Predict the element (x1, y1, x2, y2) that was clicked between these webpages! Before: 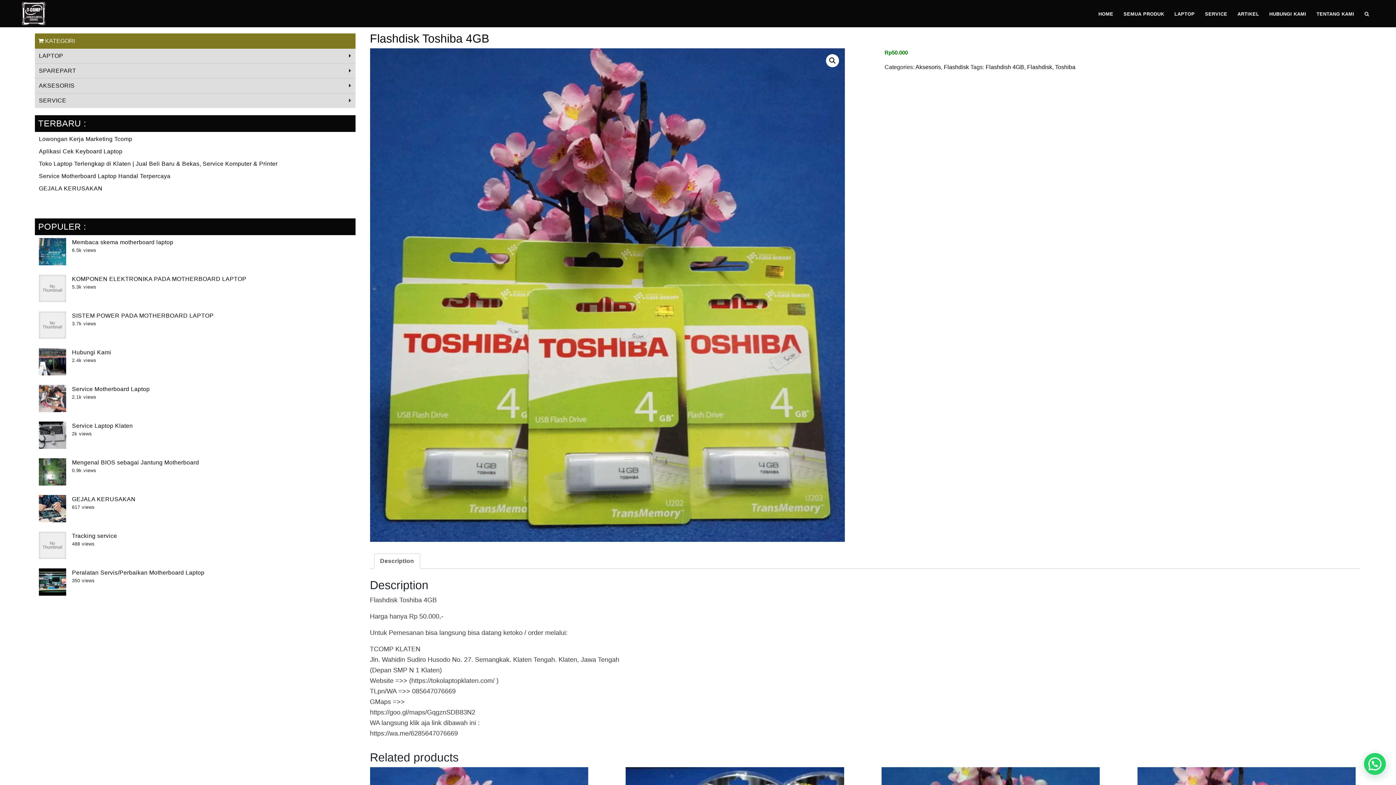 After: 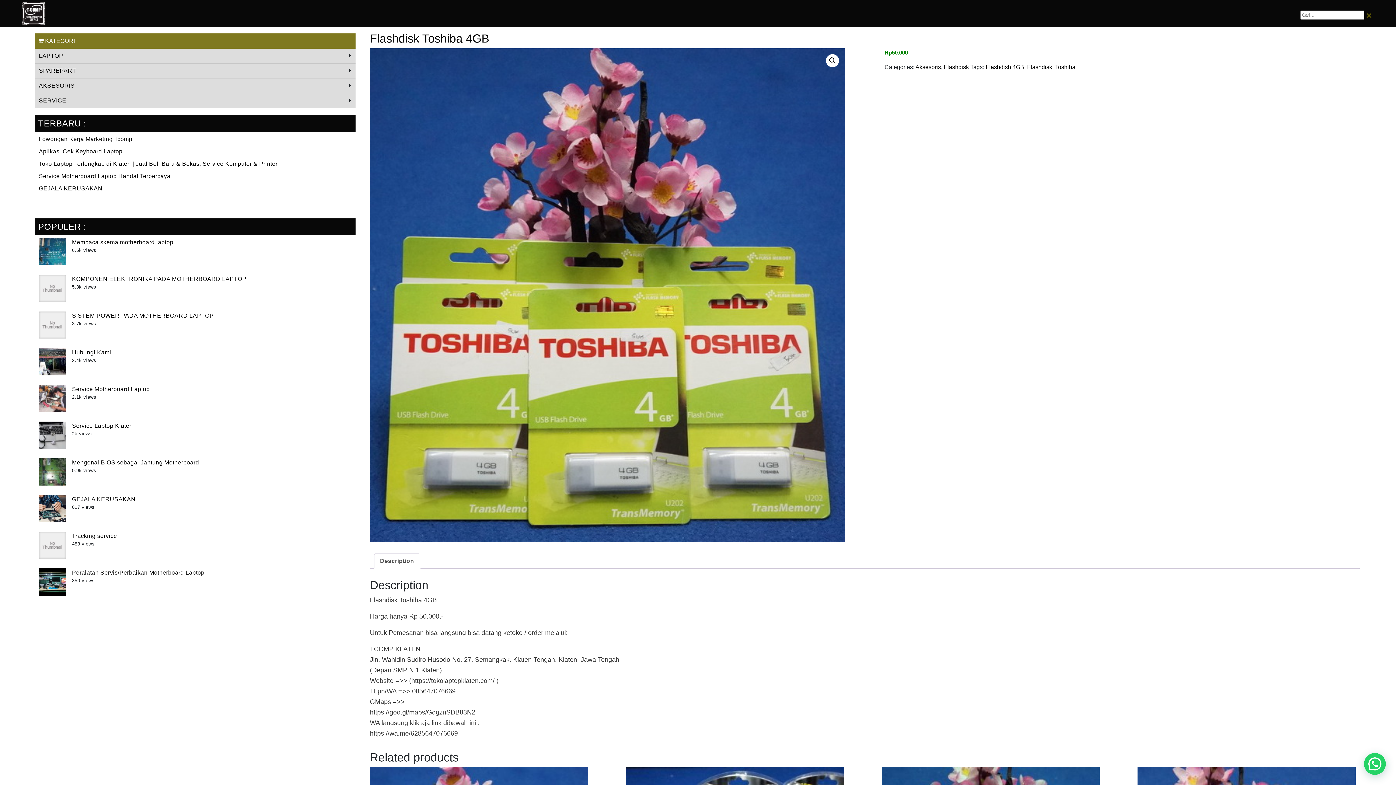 Action: bbox: (1363, 11, 1370, 16)